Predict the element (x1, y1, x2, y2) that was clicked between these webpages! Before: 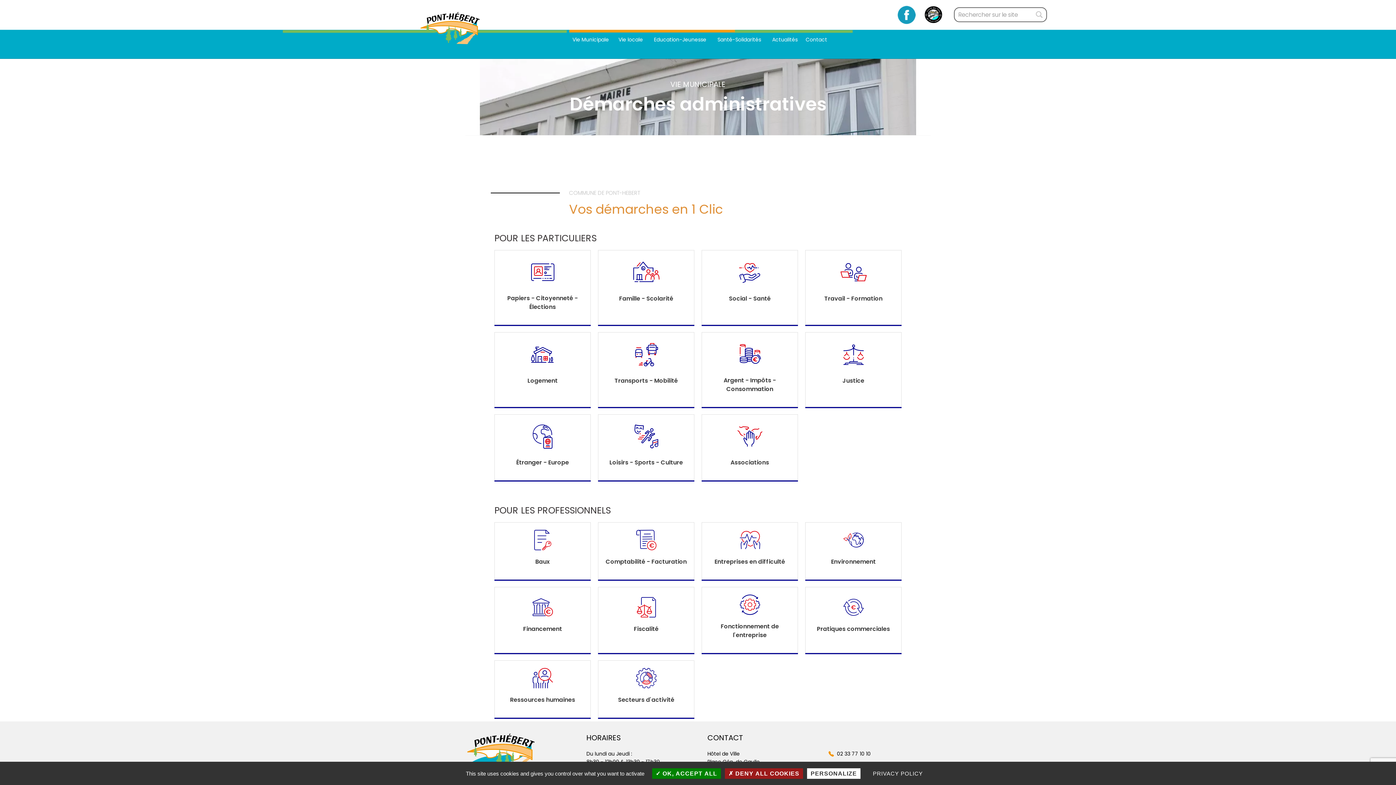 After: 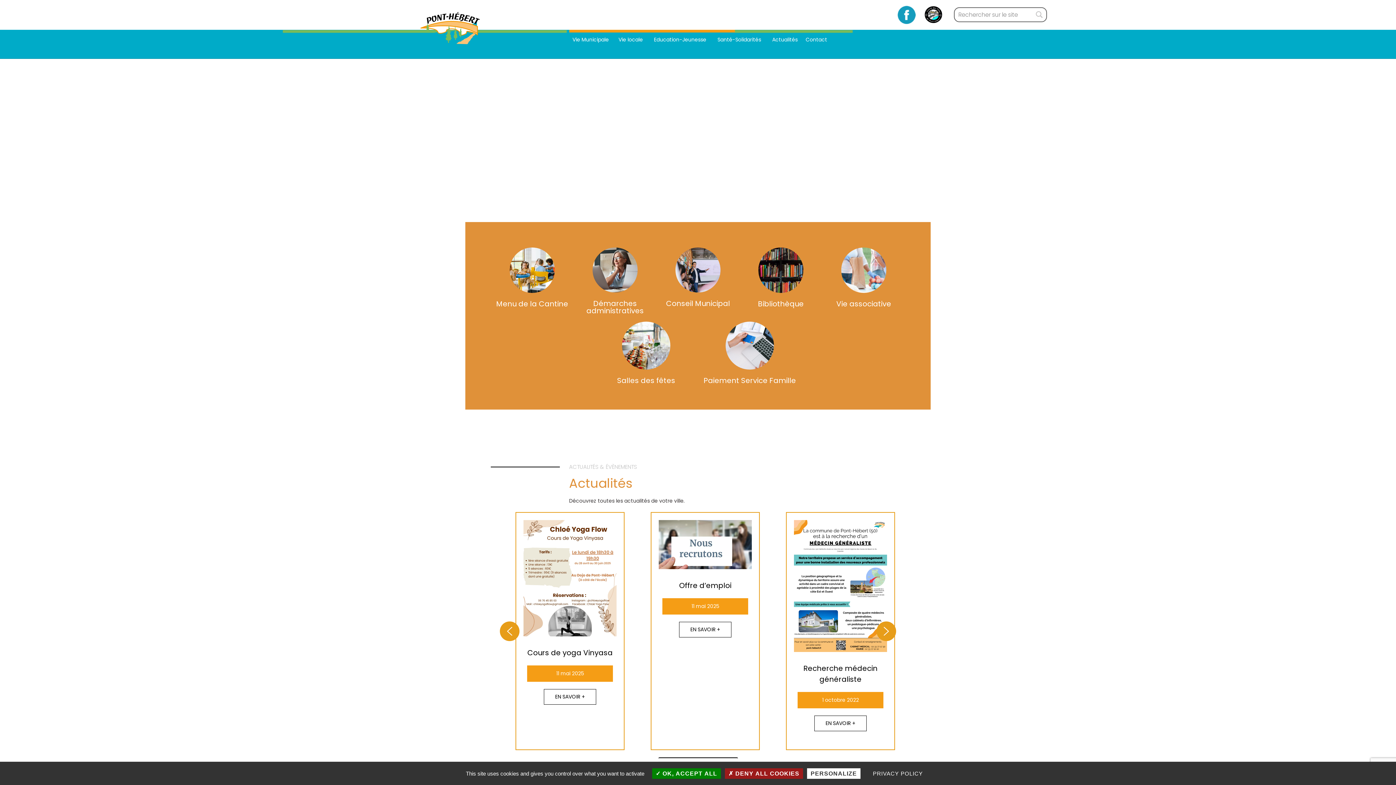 Action: bbox: (418, 24, 482, 31)